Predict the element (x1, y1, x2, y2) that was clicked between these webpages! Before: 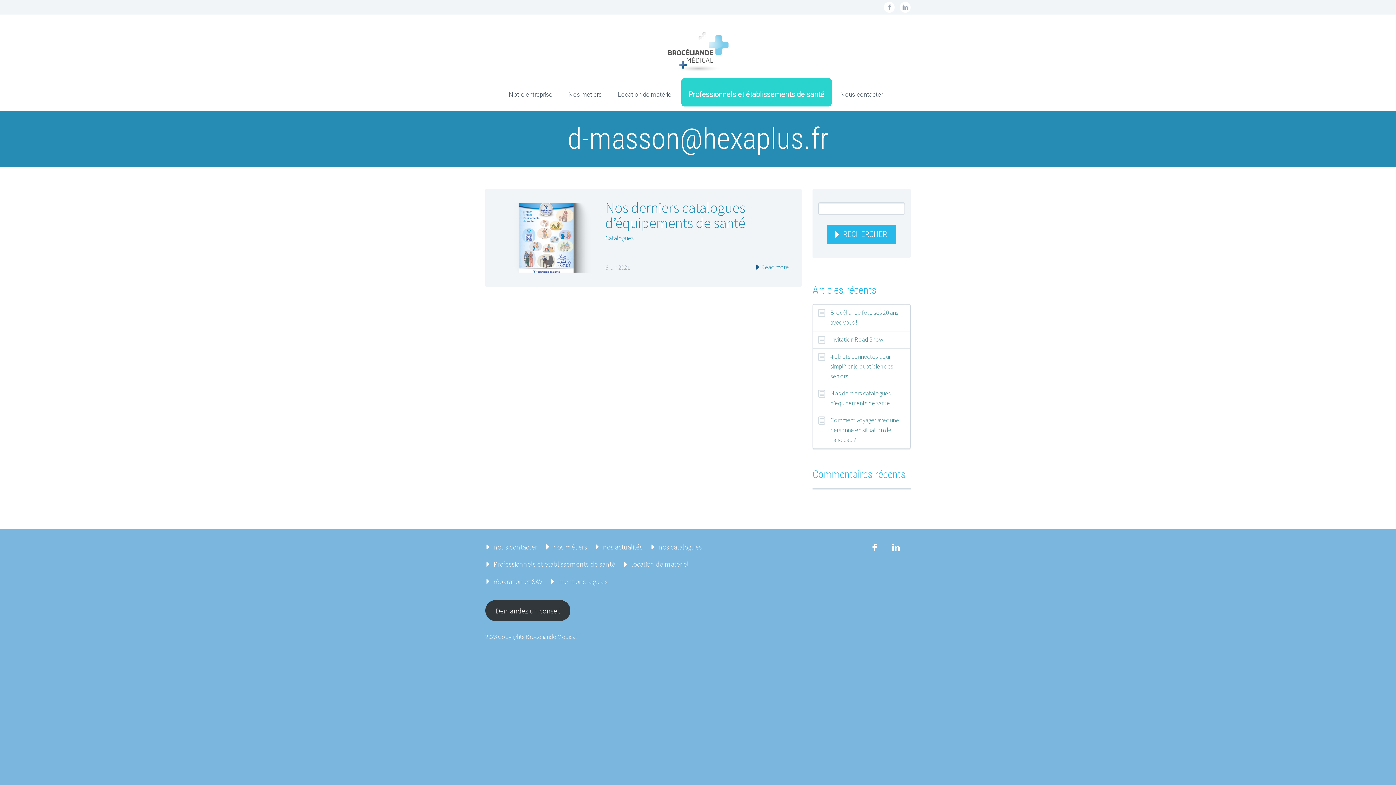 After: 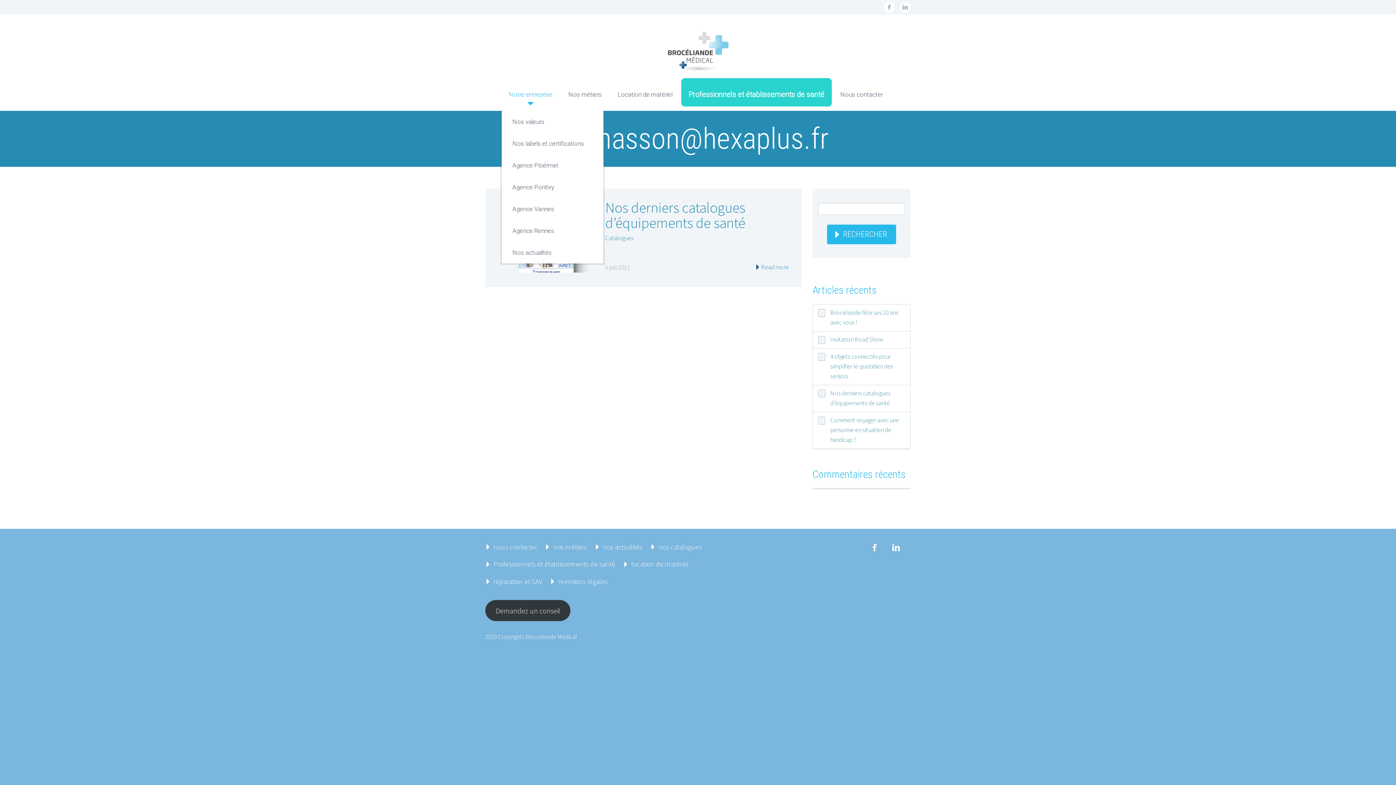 Action: label: Notre entreprise bbox: (501, 78, 559, 110)